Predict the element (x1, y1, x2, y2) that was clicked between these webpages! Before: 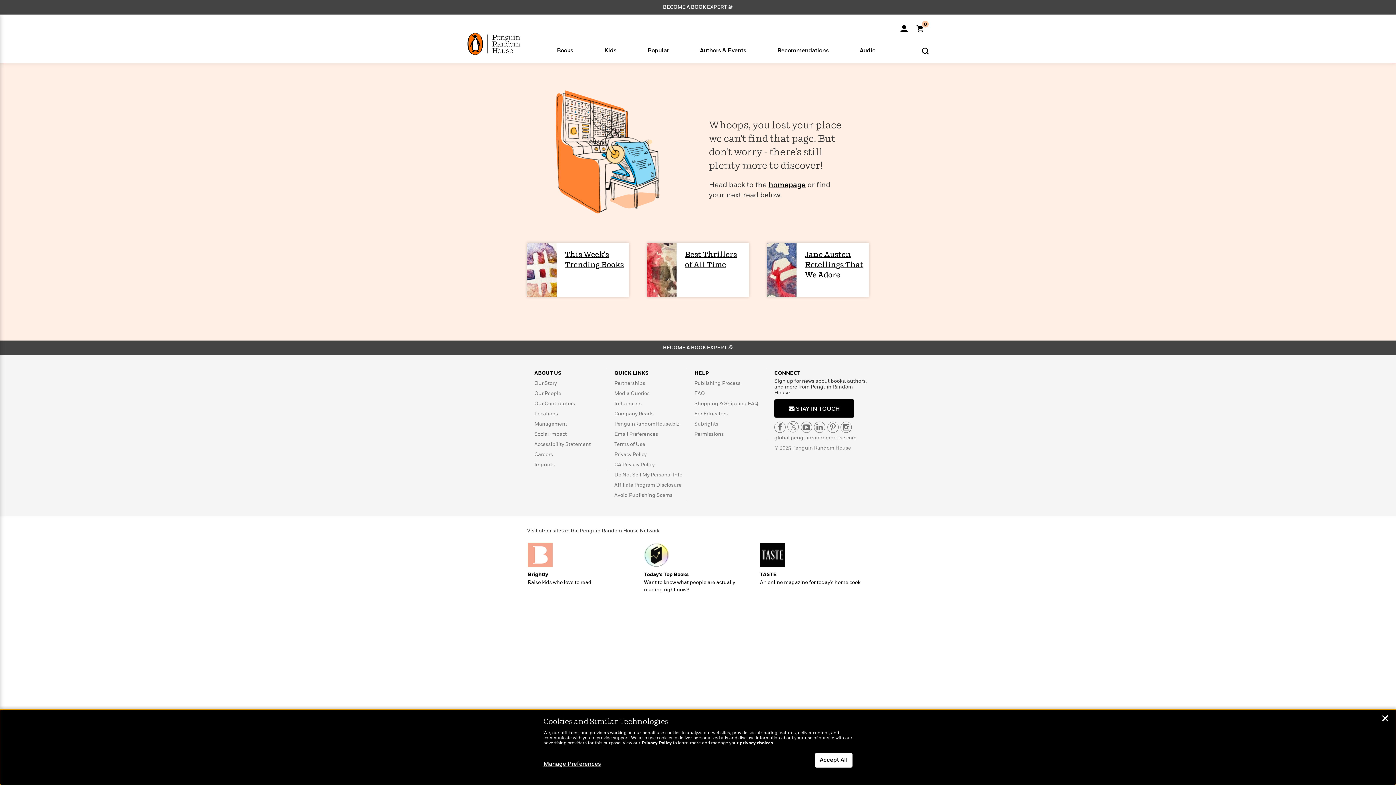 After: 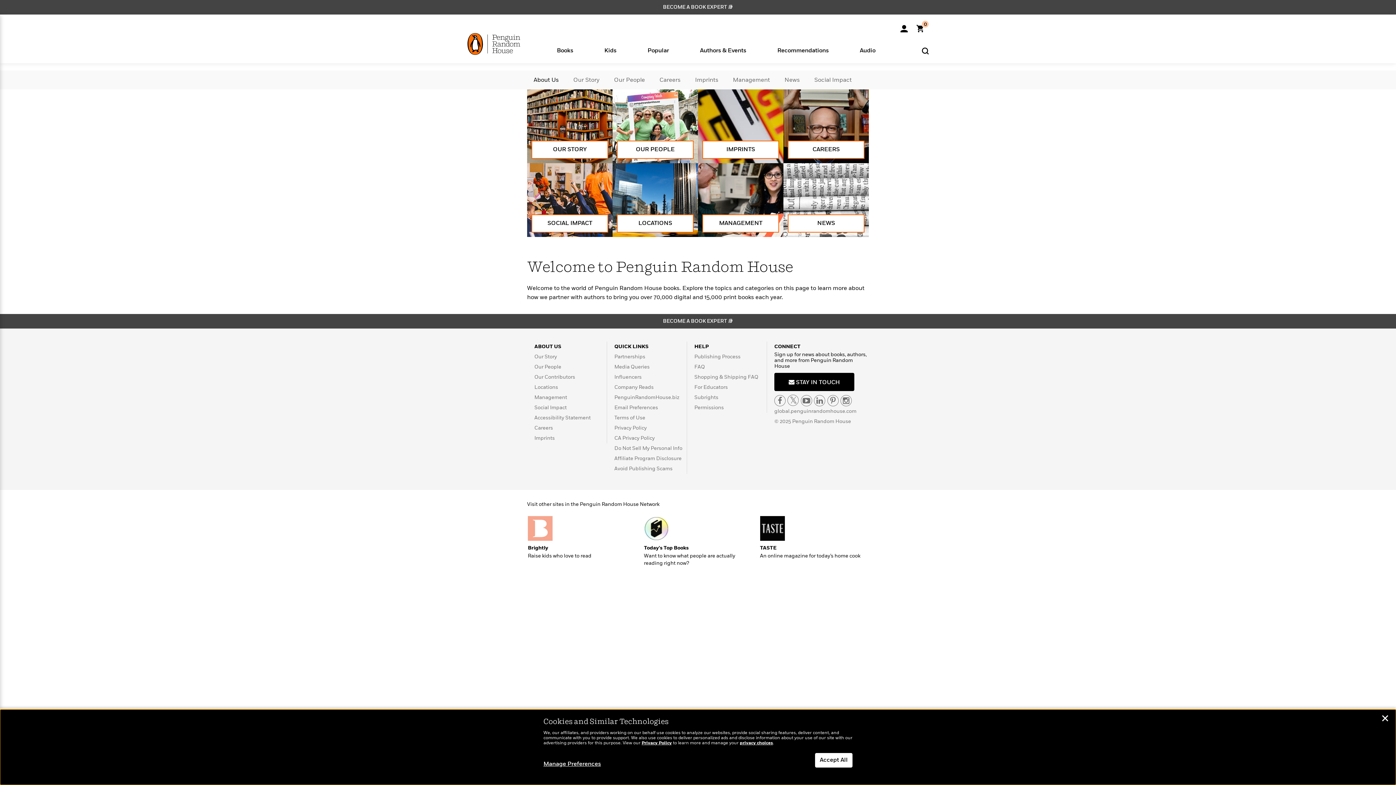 Action: label: ABOUT US bbox: (534, 370, 561, 376)